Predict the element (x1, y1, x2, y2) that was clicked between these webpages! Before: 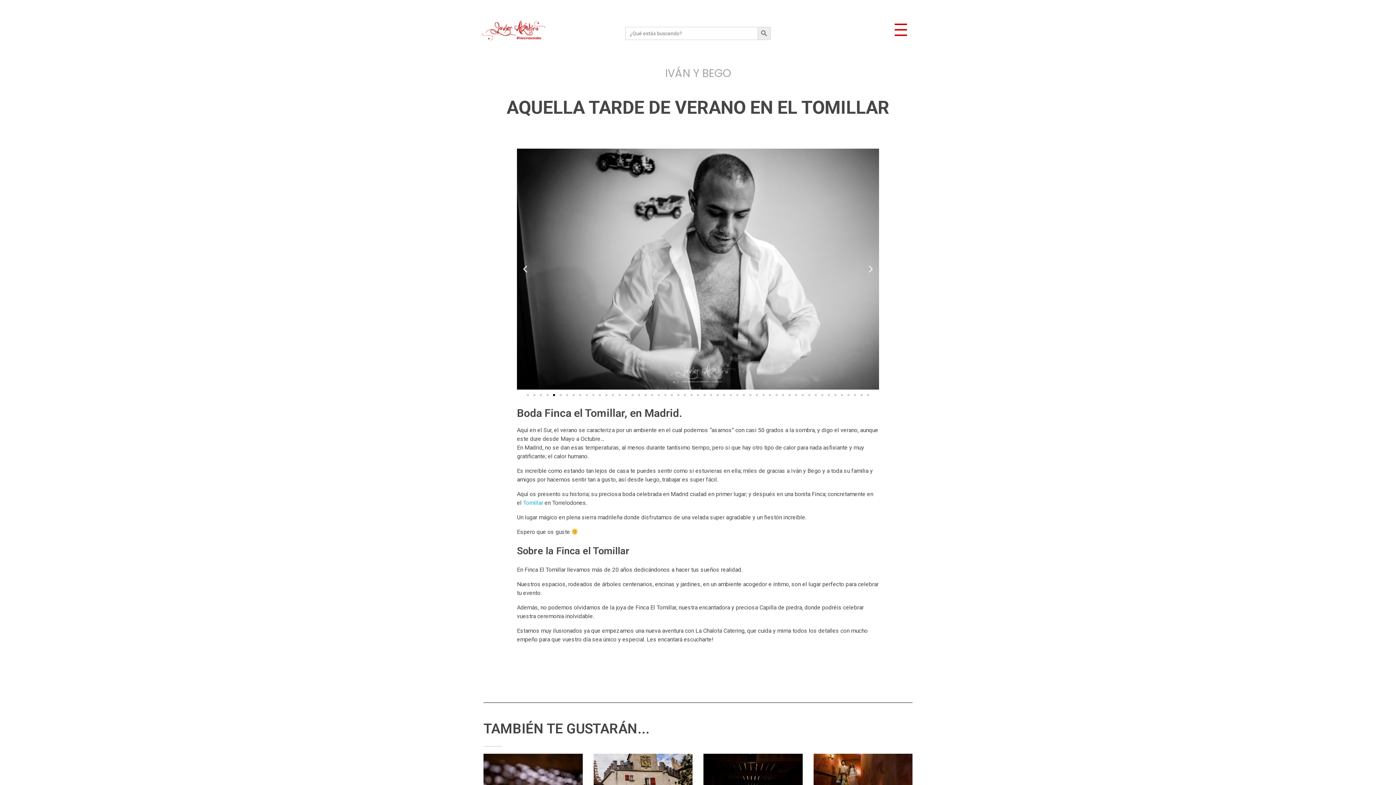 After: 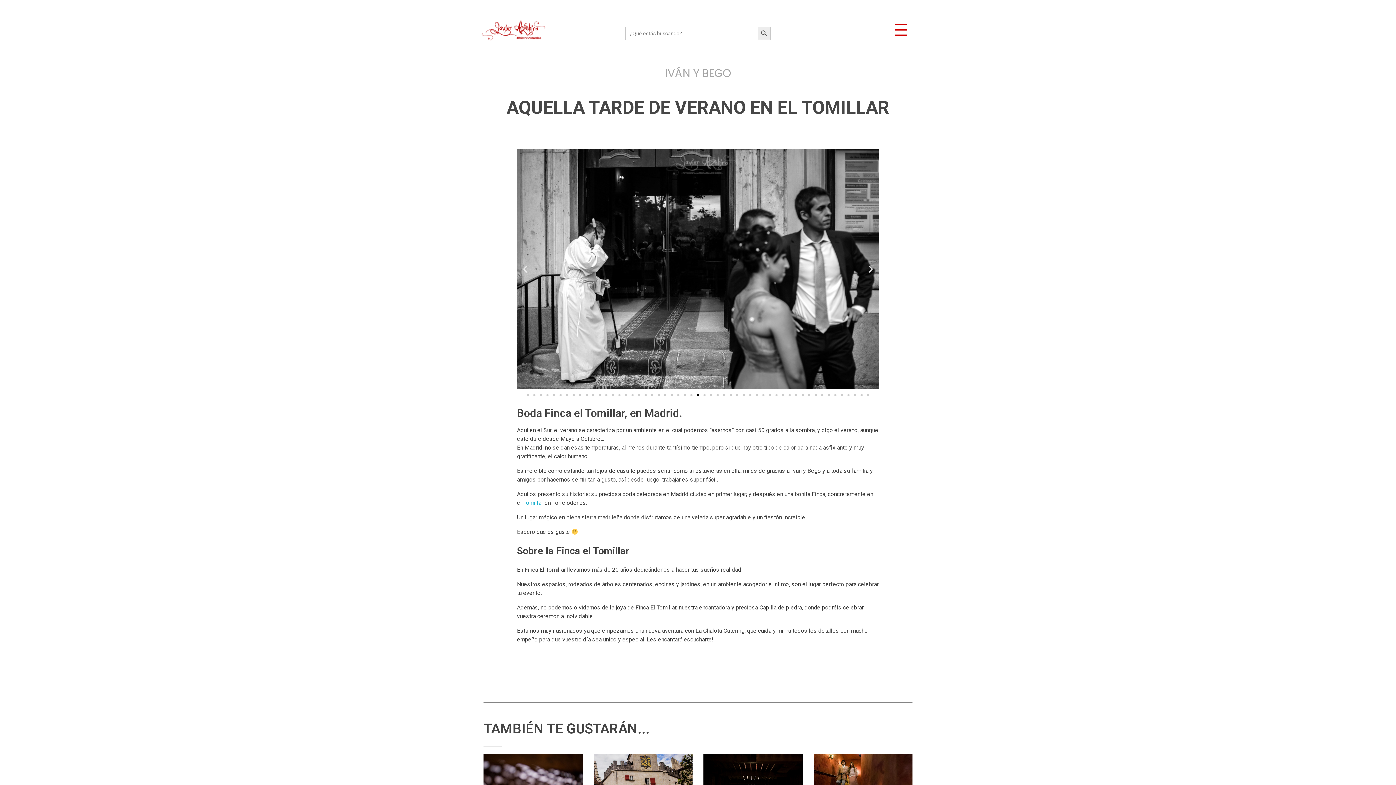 Action: label: Go to slide 27 bbox: (697, 394, 699, 396)